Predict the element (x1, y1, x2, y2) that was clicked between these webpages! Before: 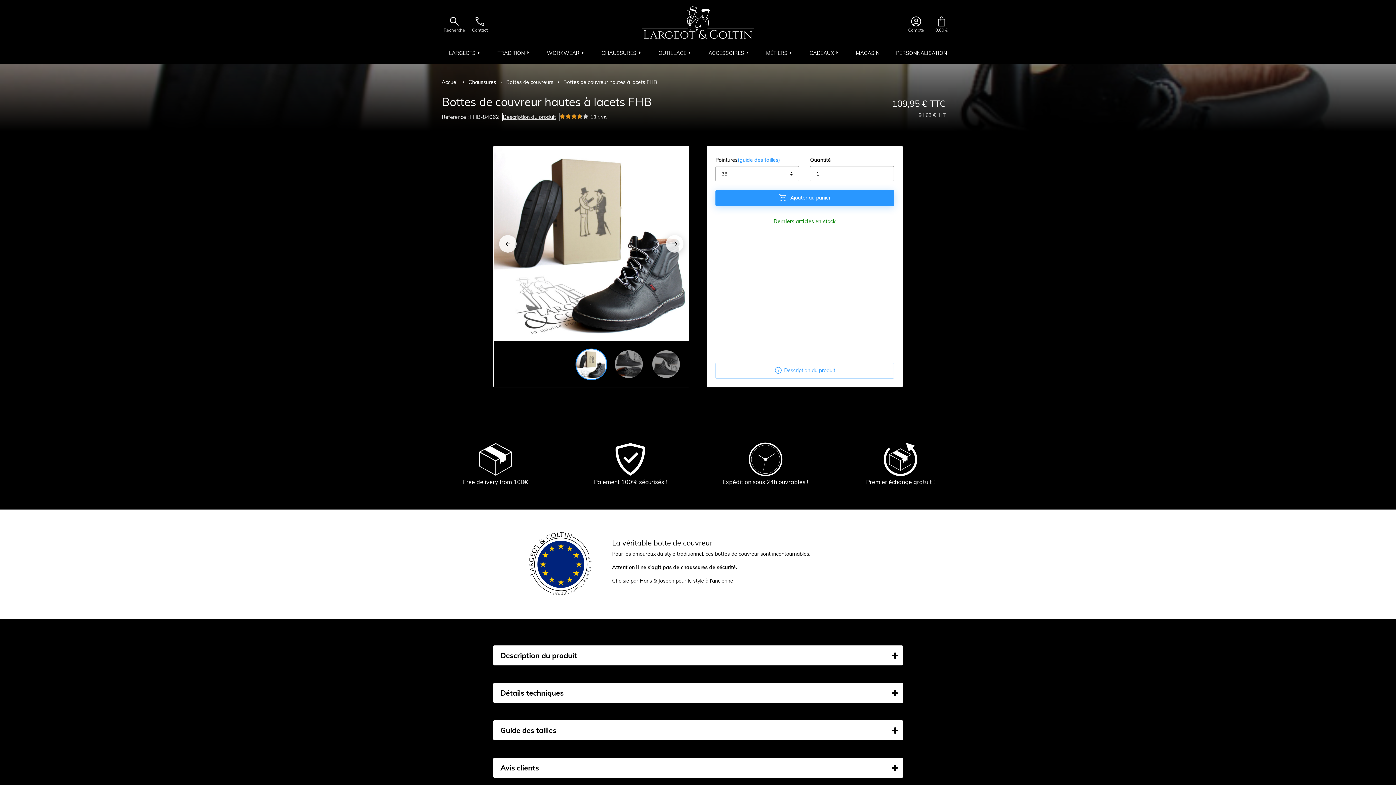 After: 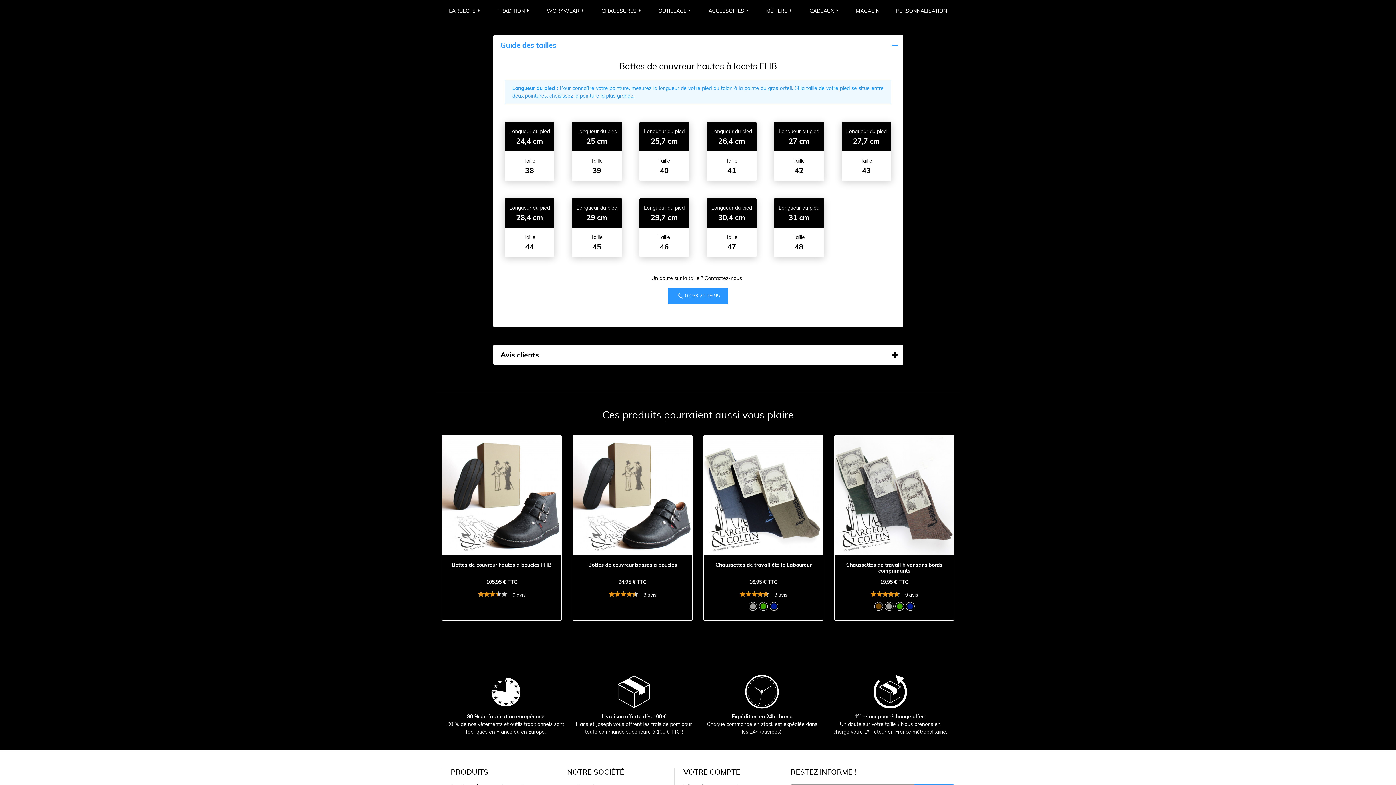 Action: bbox: (737, 156, 780, 164) label: (guide des tailles)